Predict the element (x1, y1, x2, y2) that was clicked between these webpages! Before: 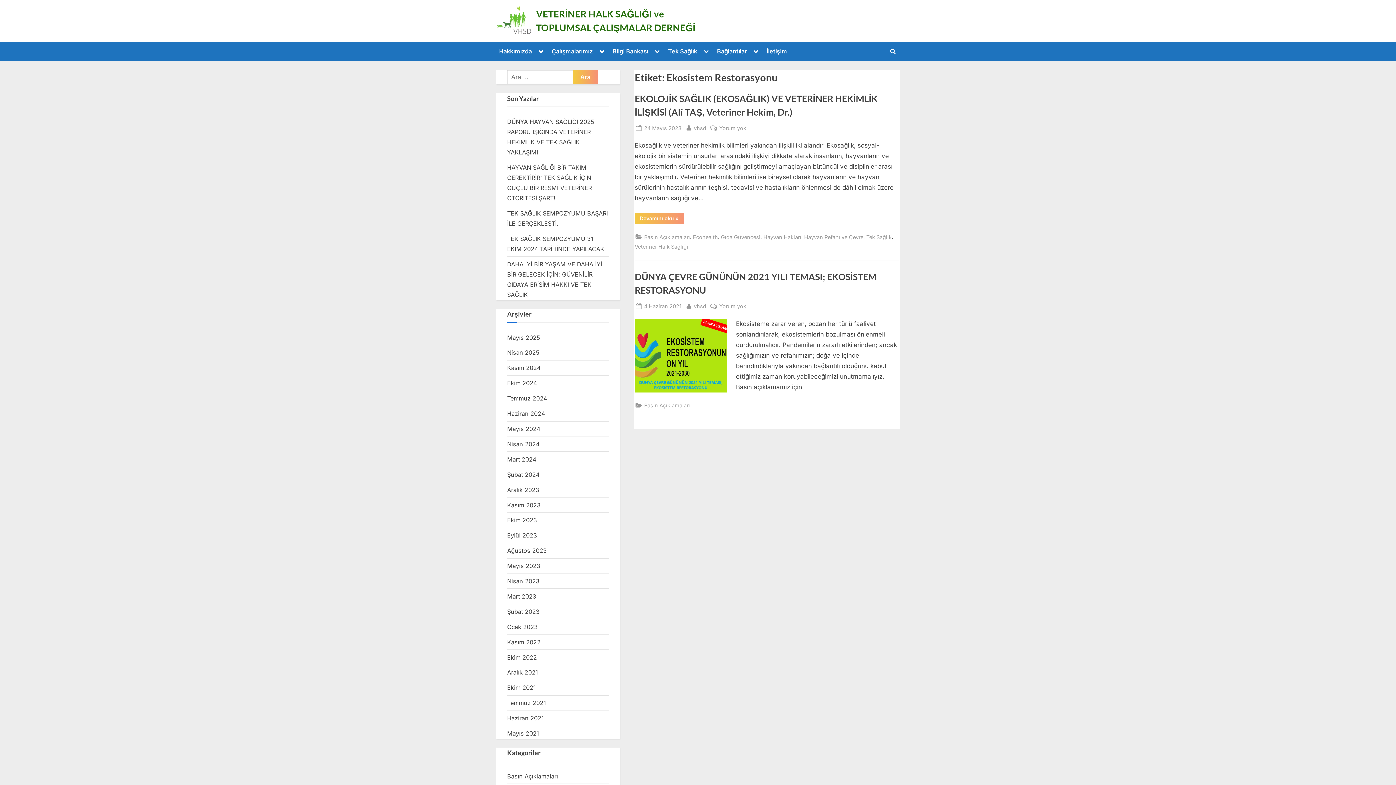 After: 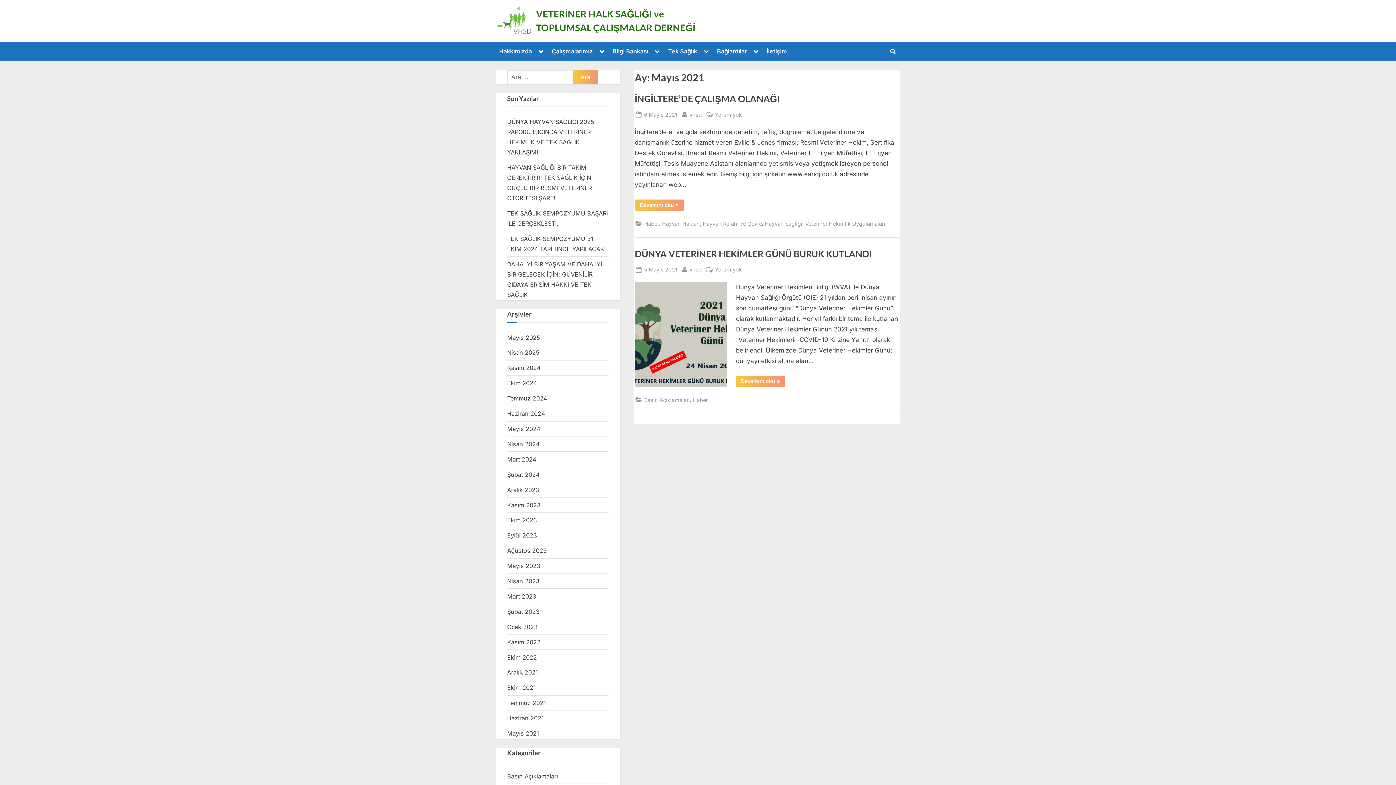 Action: label: Mayıs 2021 bbox: (507, 730, 539, 737)